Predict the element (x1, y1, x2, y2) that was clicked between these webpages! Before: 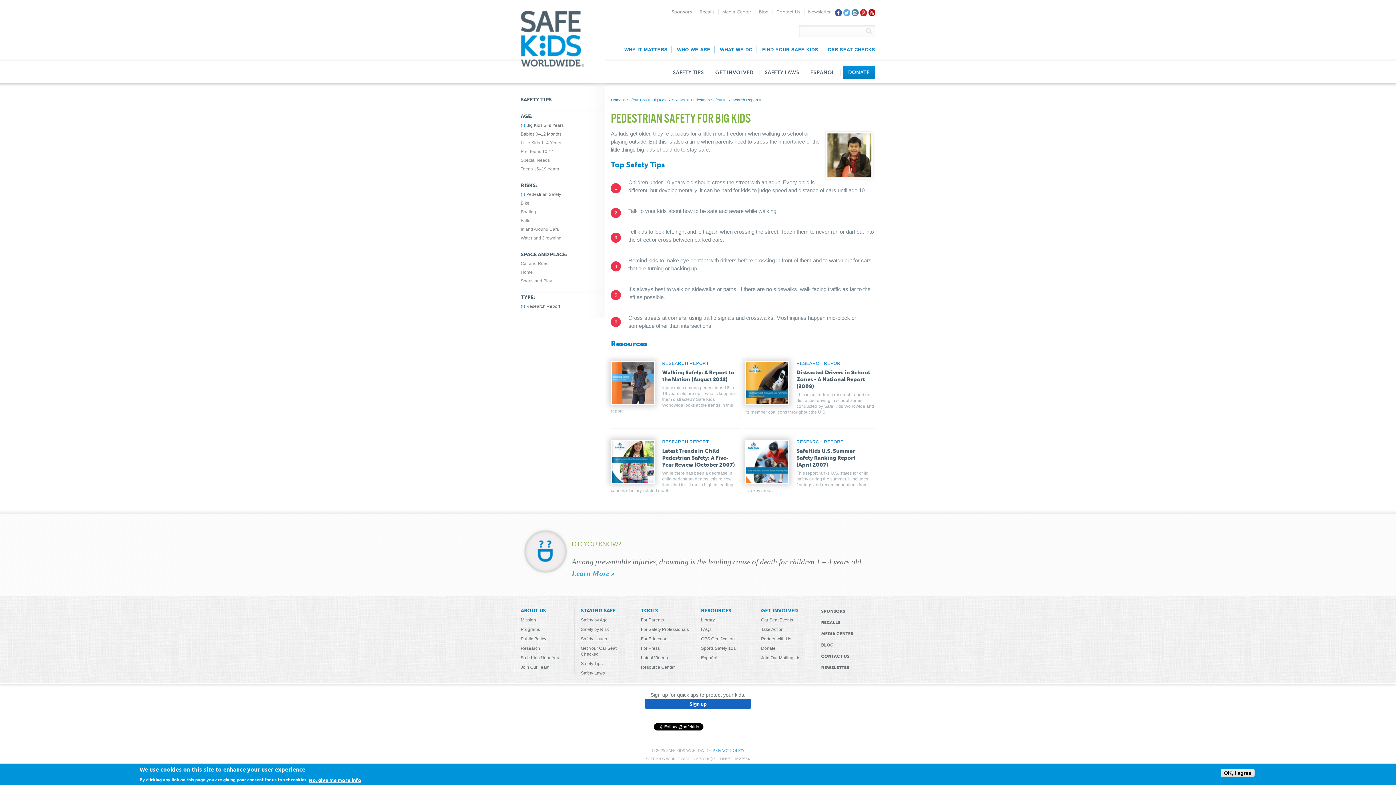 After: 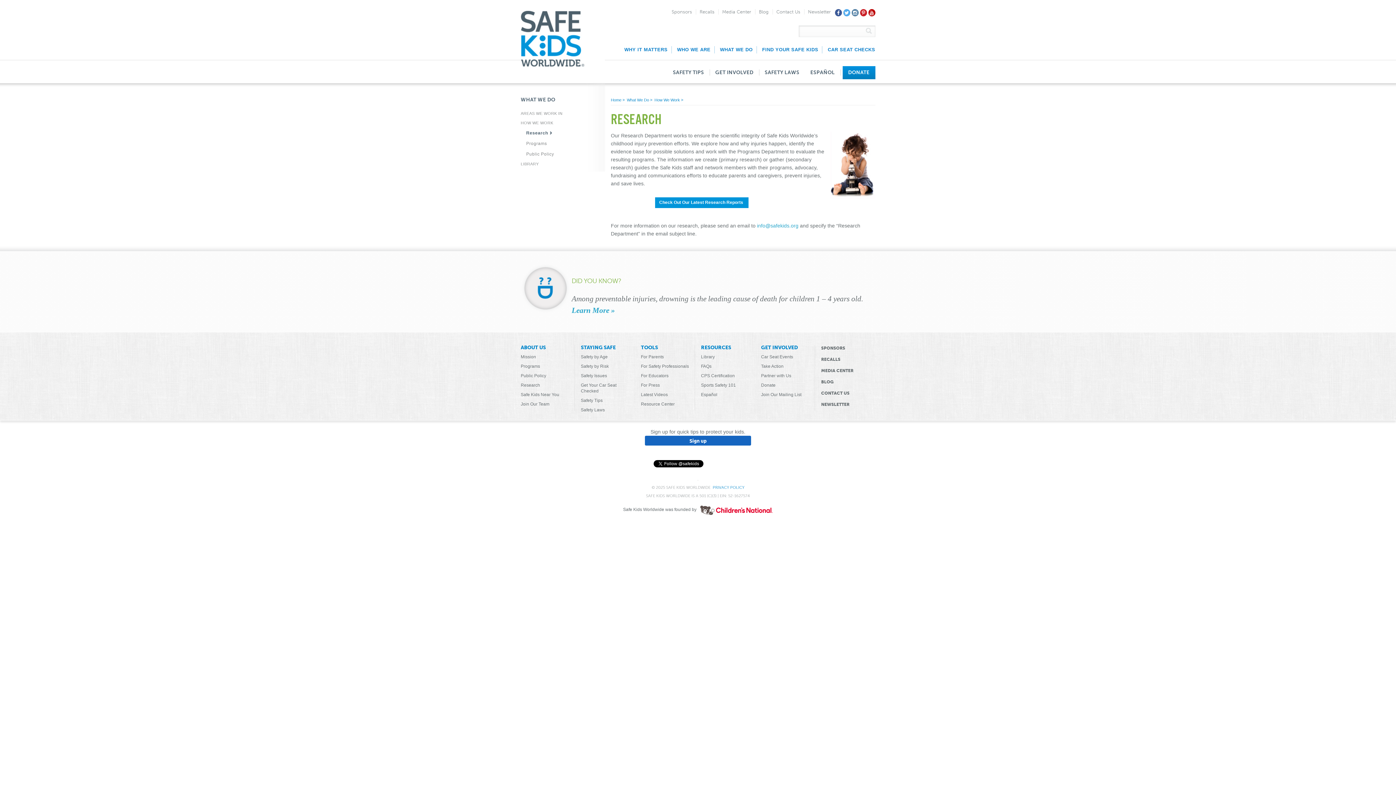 Action: label: Research bbox: (520, 645, 574, 651)